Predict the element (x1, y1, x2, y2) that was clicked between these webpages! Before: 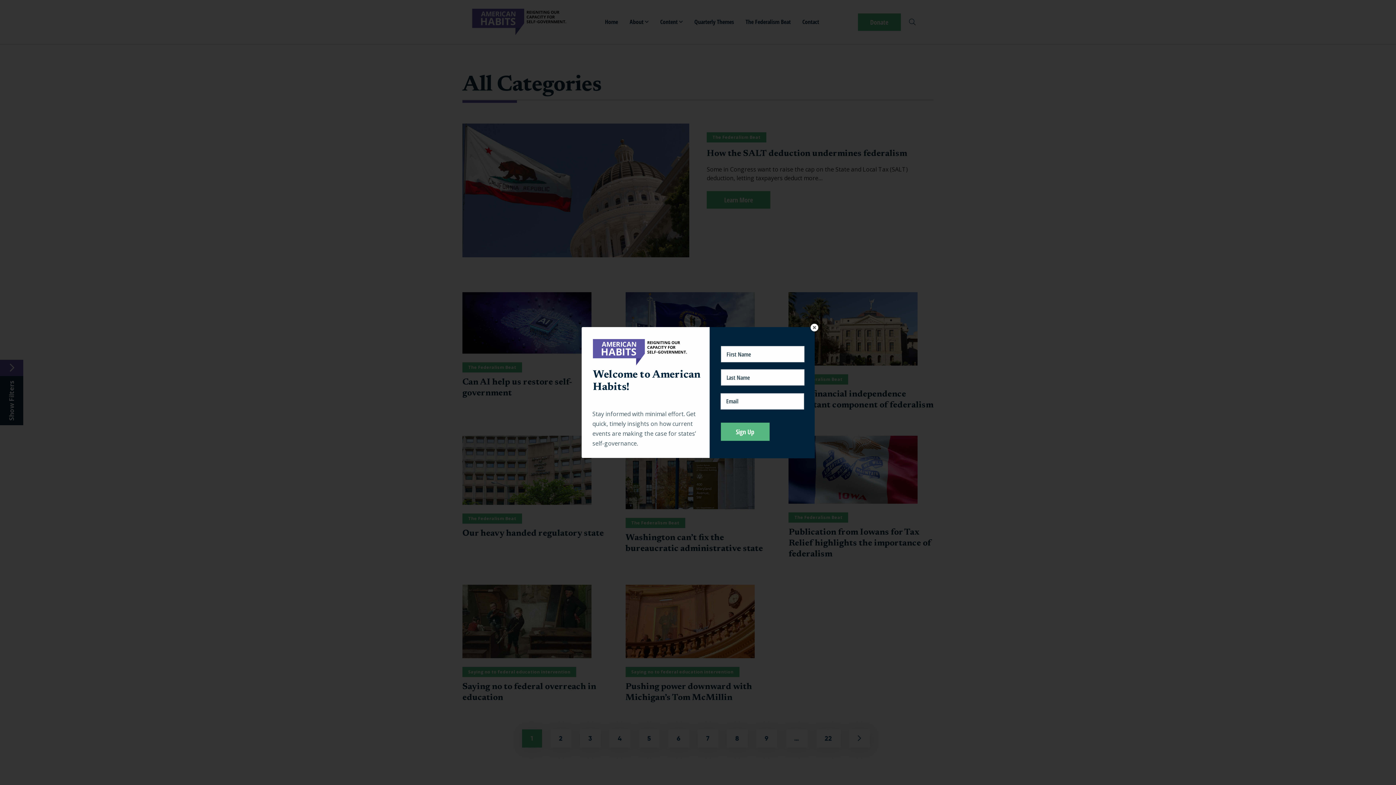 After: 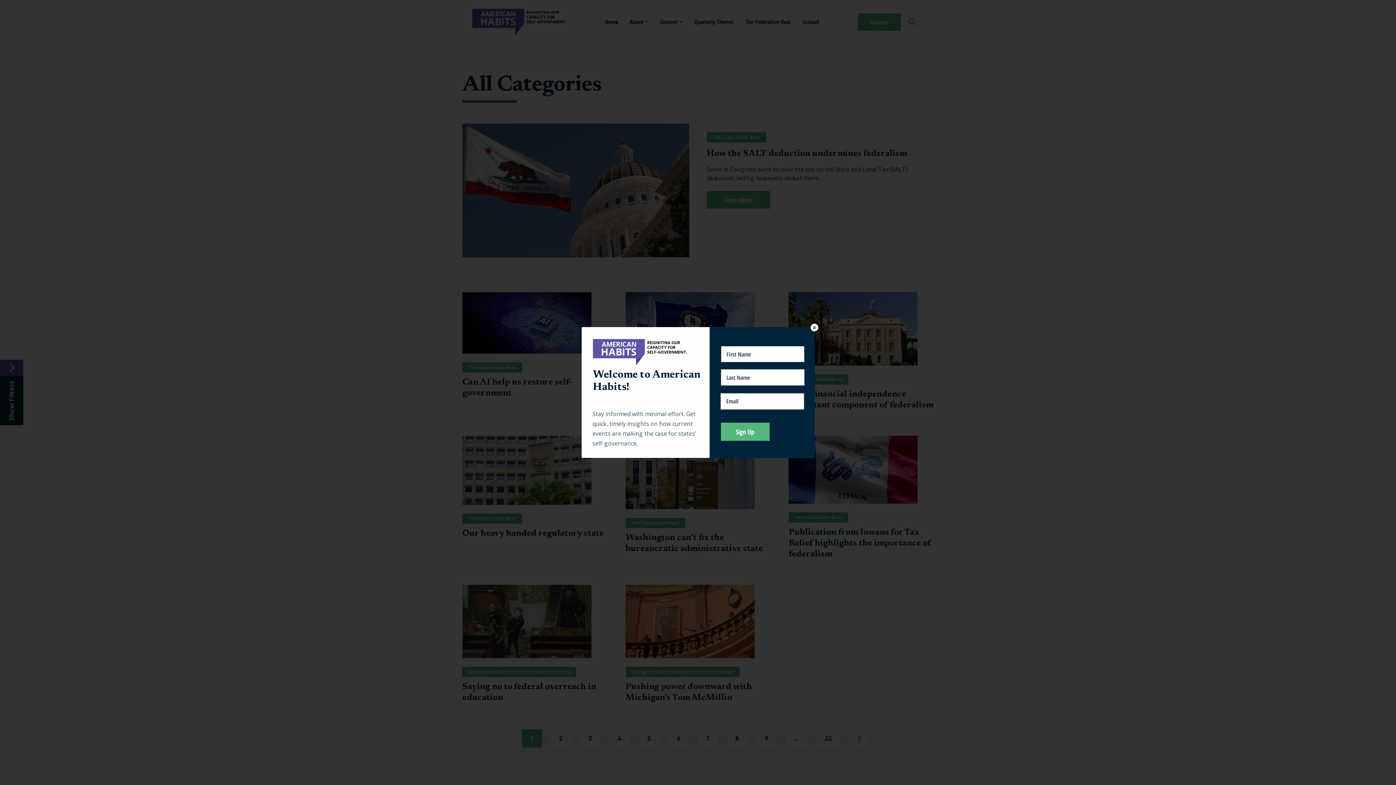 Action: label: Sign Up bbox: (720, 422, 769, 440)